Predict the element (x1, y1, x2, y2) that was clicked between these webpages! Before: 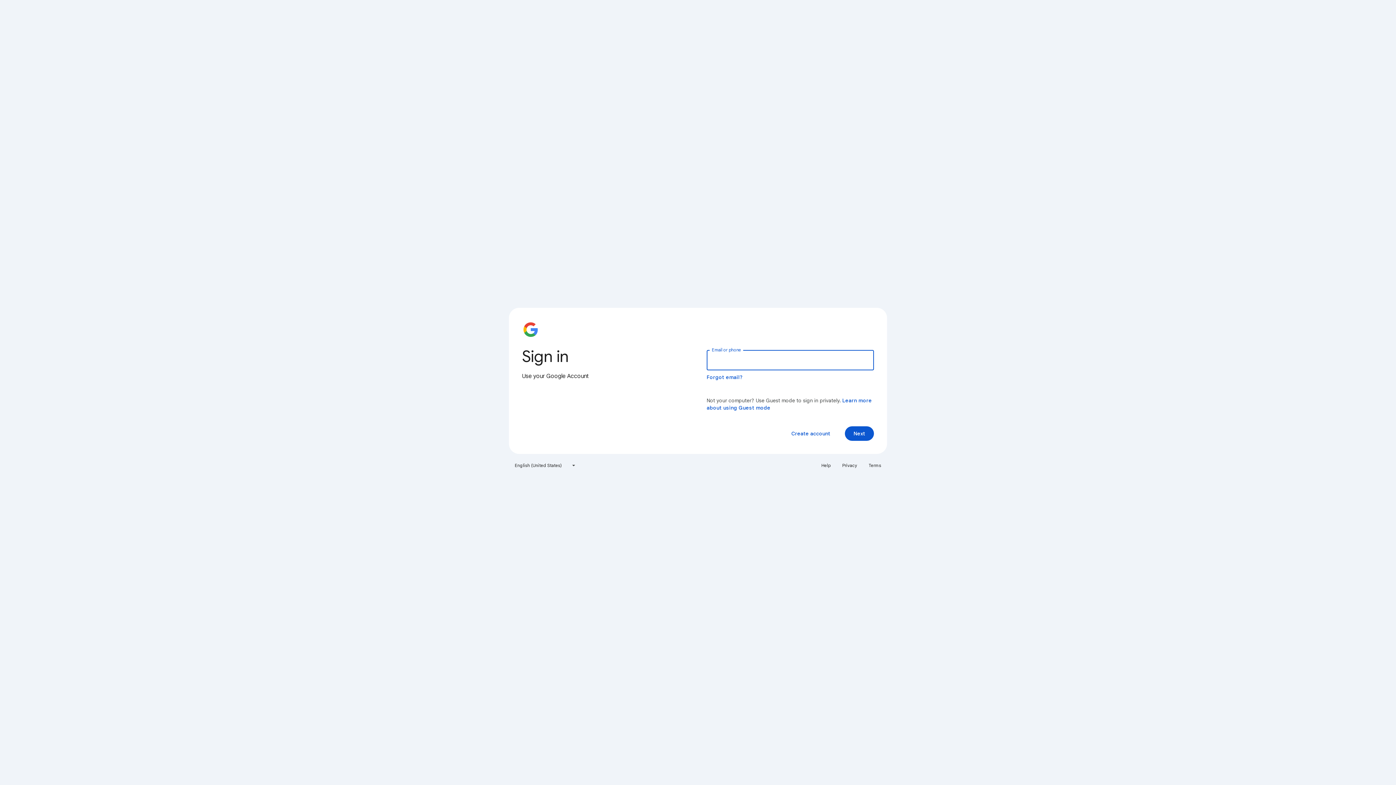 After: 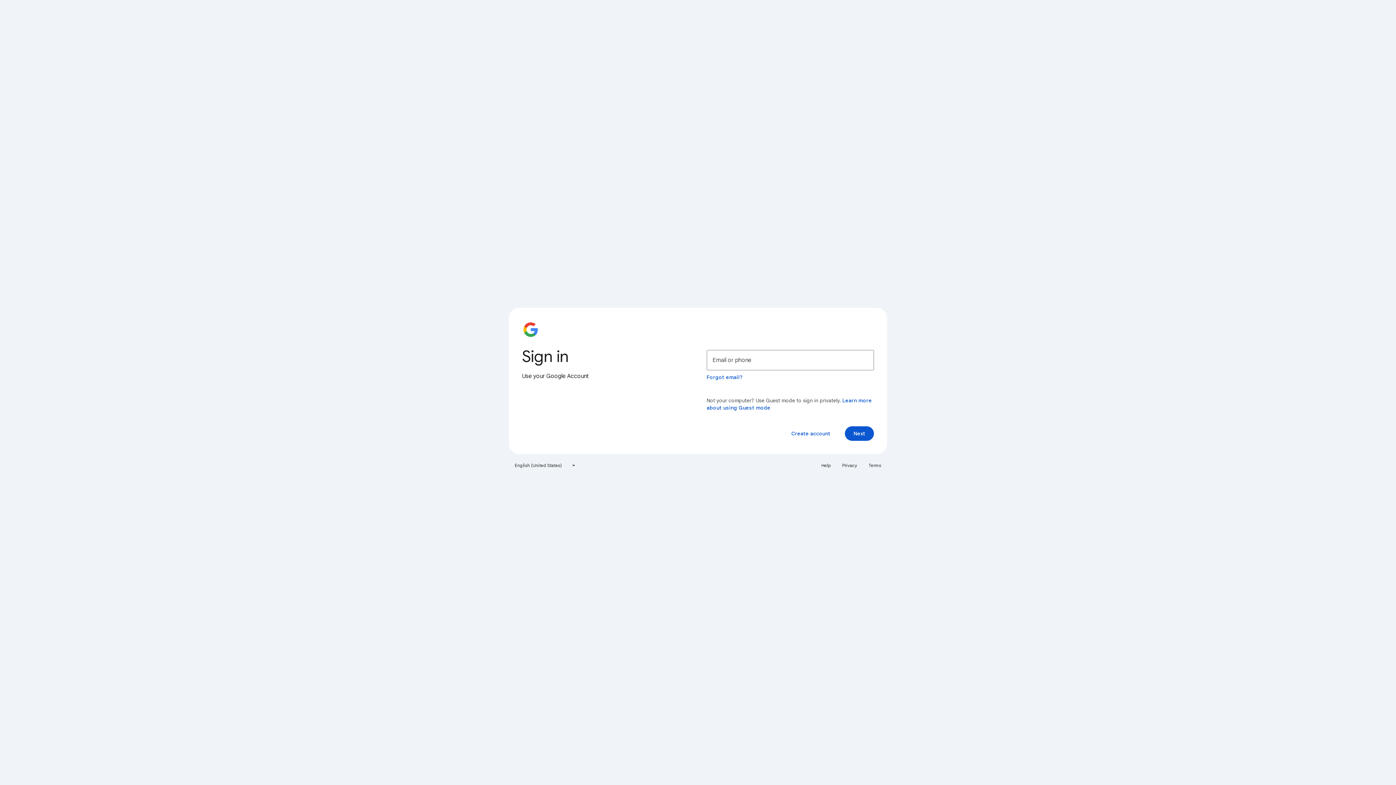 Action: label: Privacy bbox: (838, 460, 861, 471)